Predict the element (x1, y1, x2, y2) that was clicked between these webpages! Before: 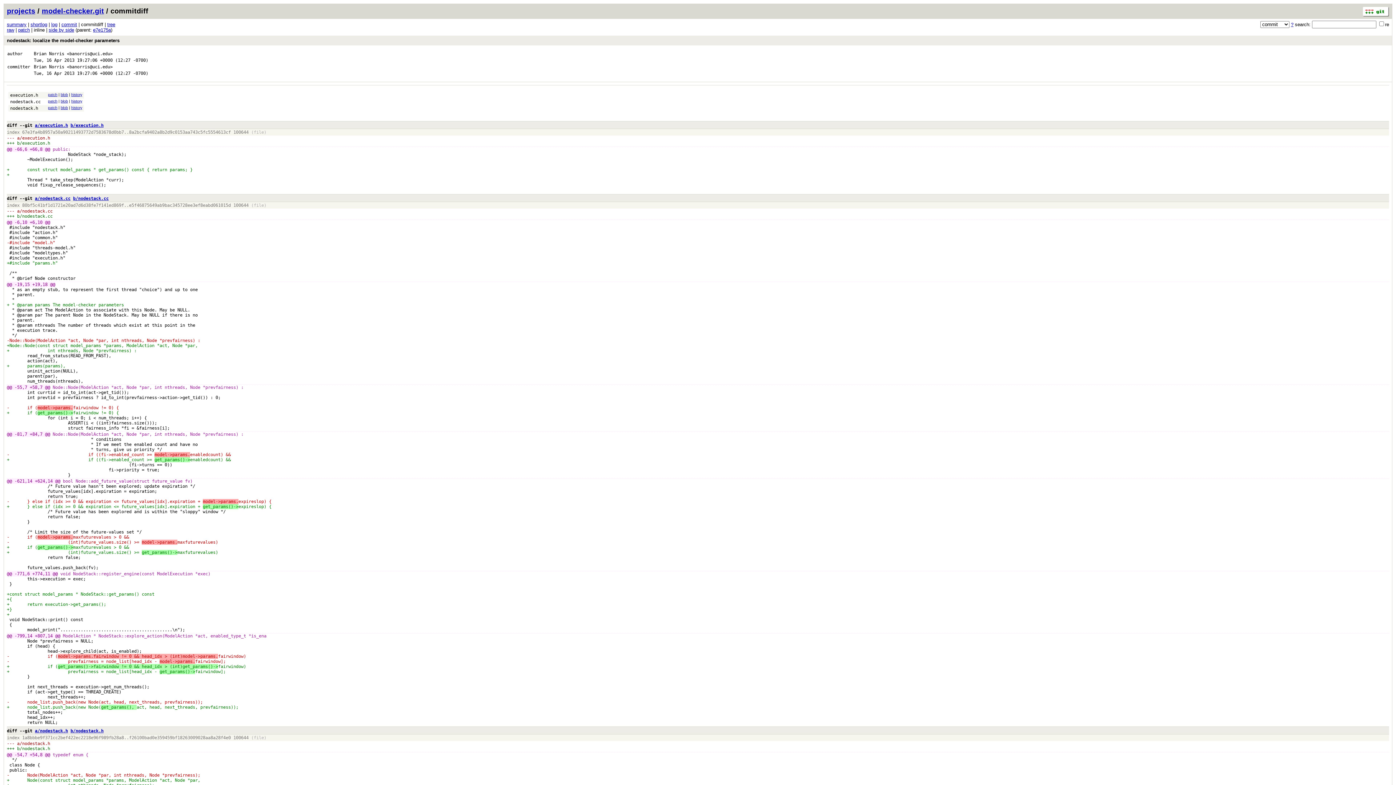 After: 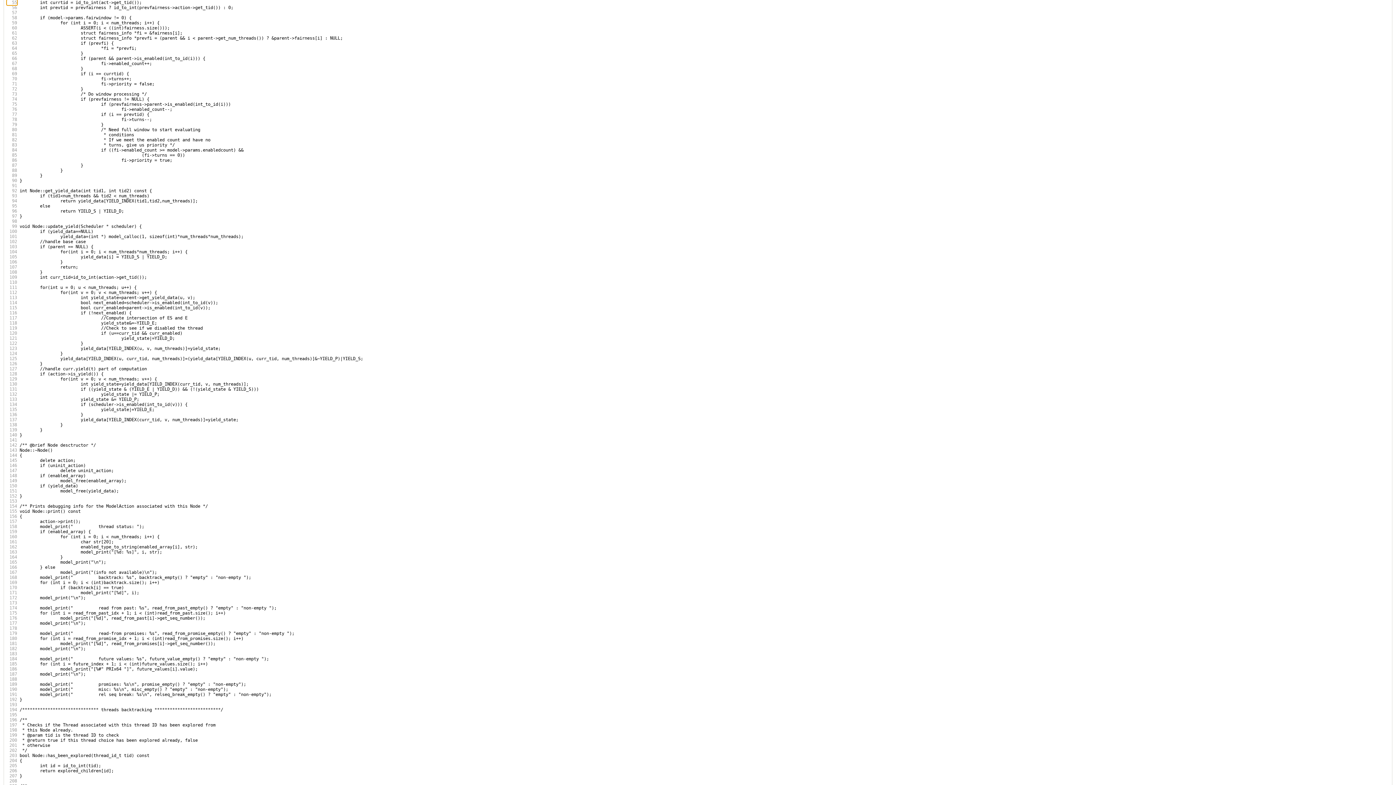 Action: label: -55,7 bbox: (14, 385, 27, 390)